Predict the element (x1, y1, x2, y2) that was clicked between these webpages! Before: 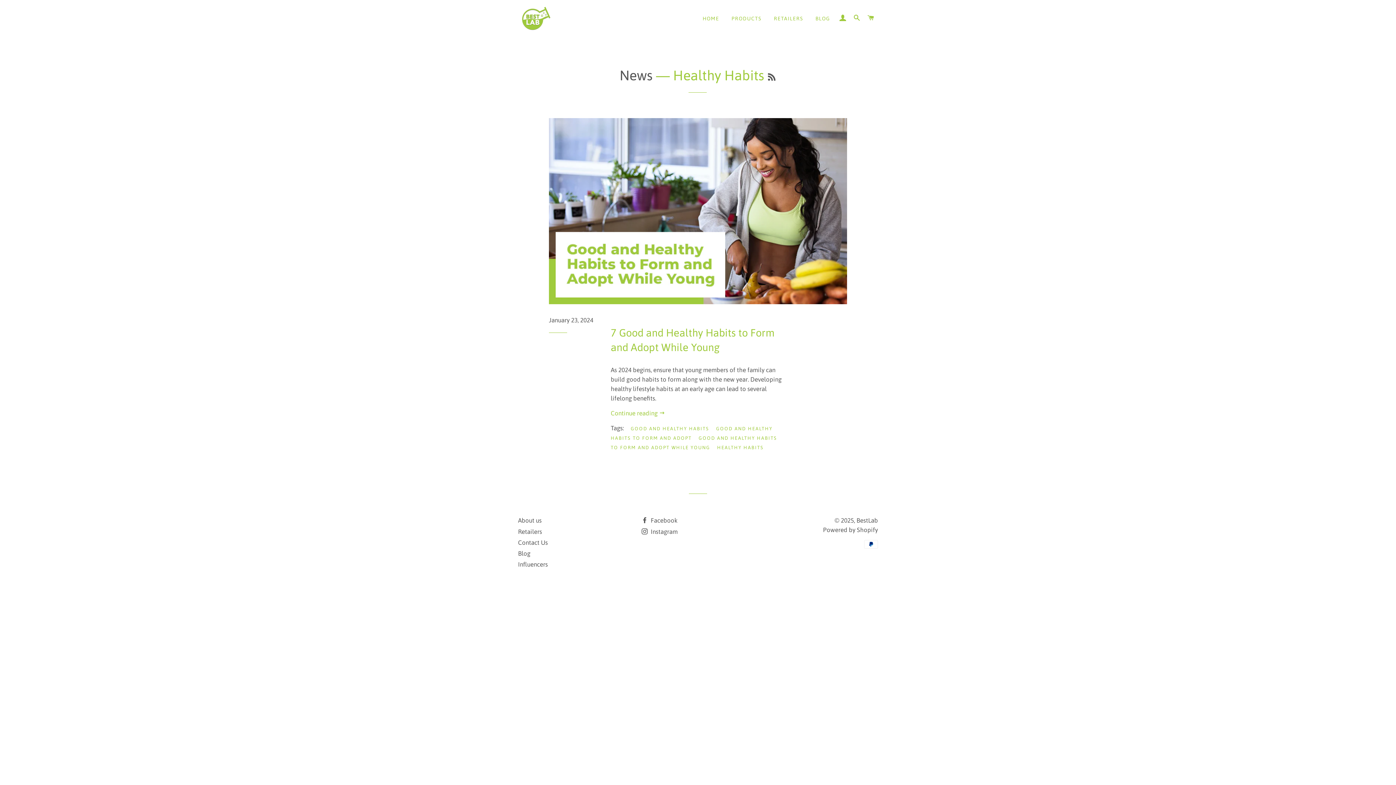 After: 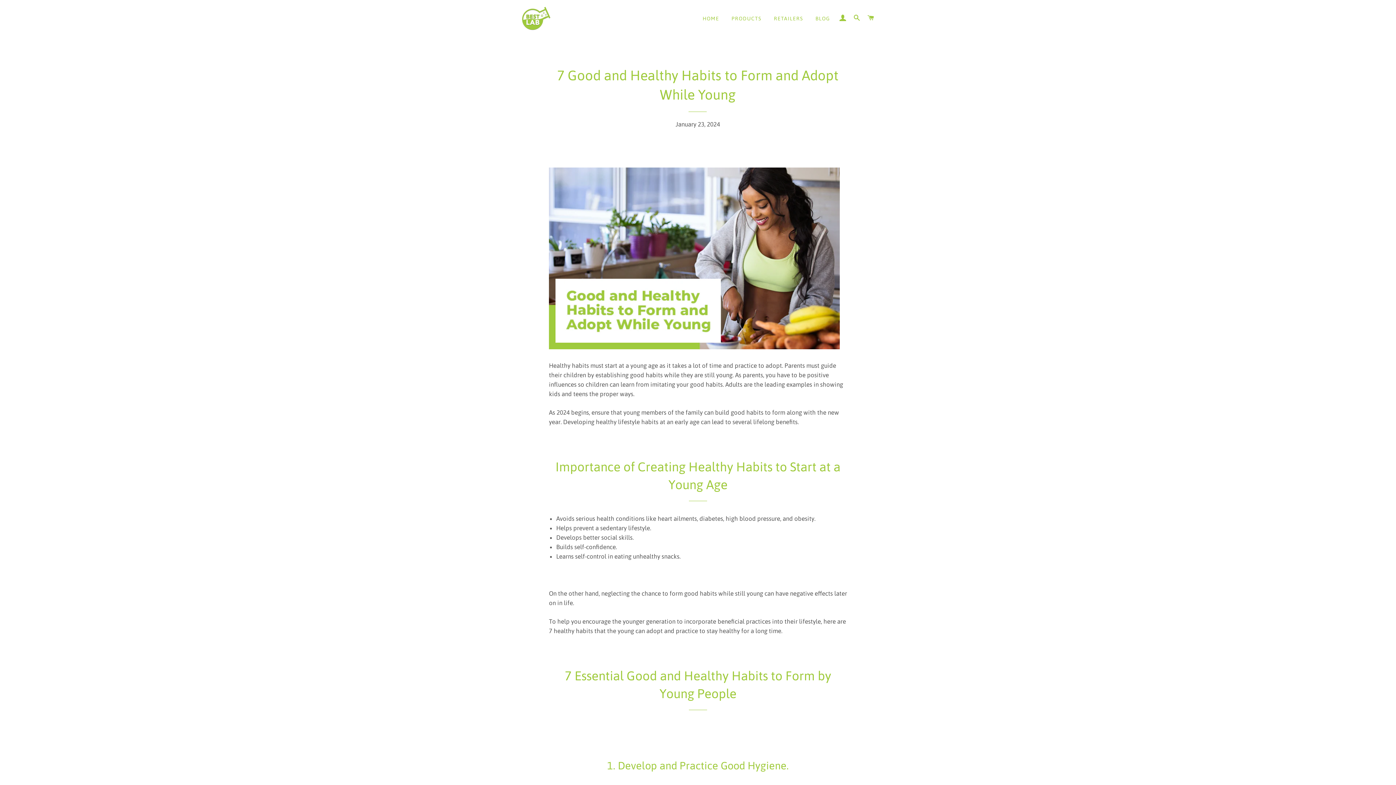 Action: bbox: (549, 118, 847, 304)